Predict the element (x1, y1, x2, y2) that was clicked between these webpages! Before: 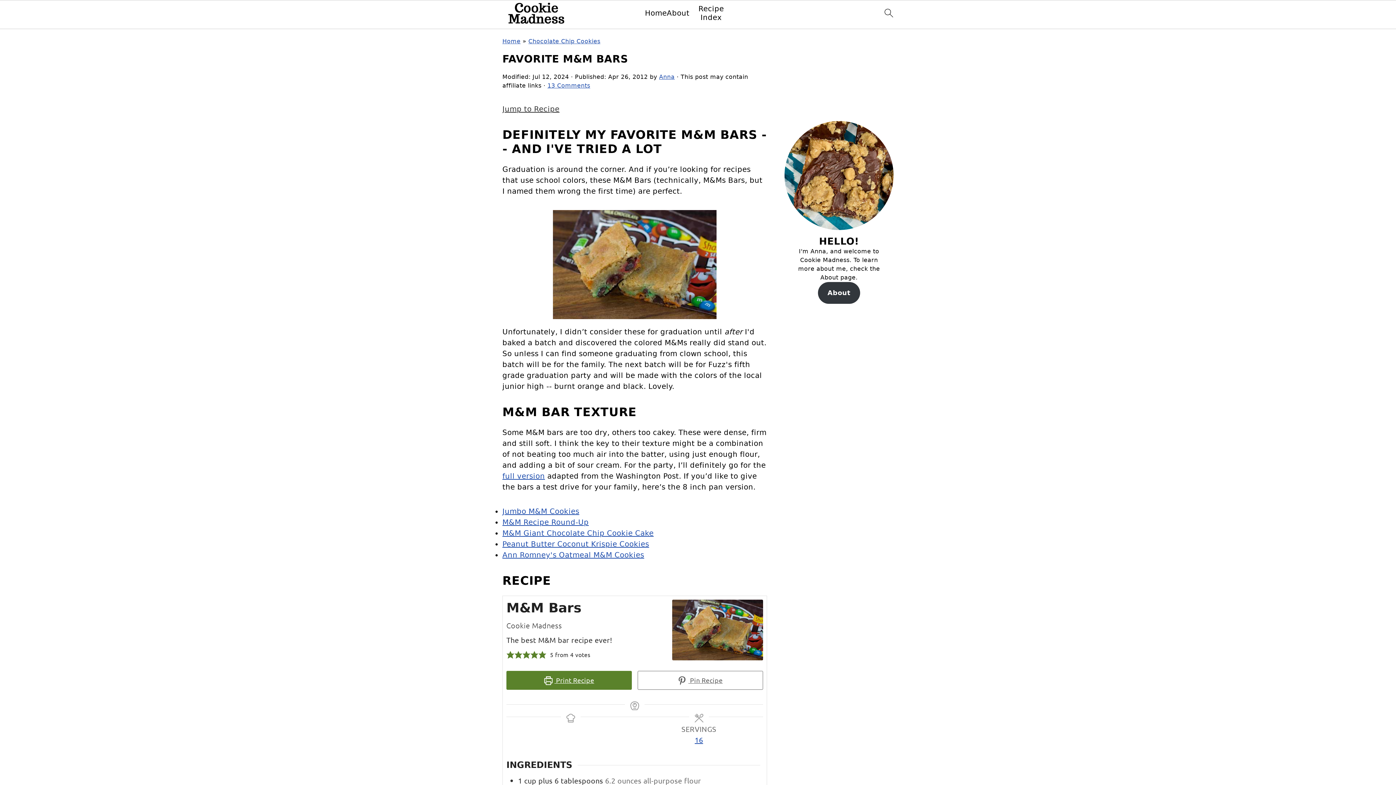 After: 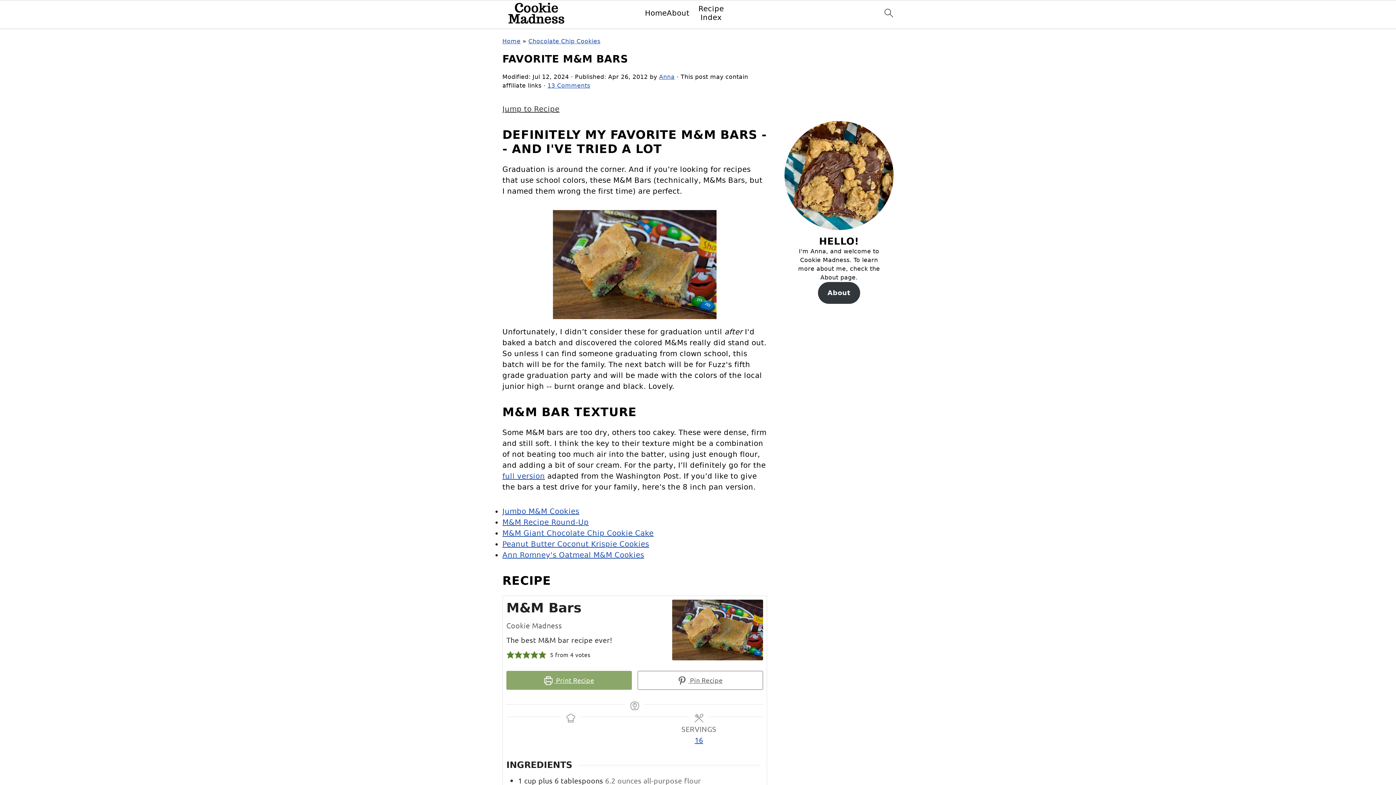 Action: label:  Print Recipe bbox: (506, 671, 632, 690)